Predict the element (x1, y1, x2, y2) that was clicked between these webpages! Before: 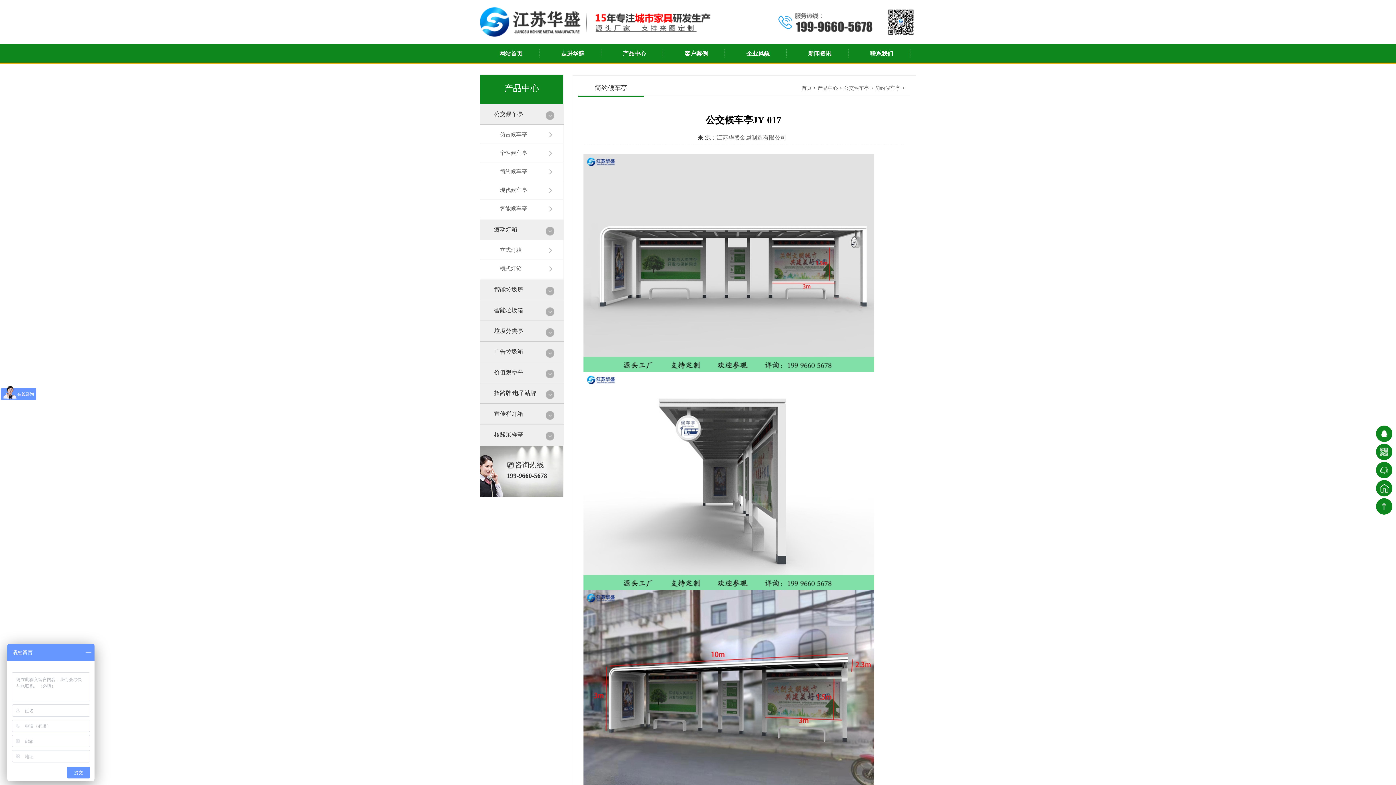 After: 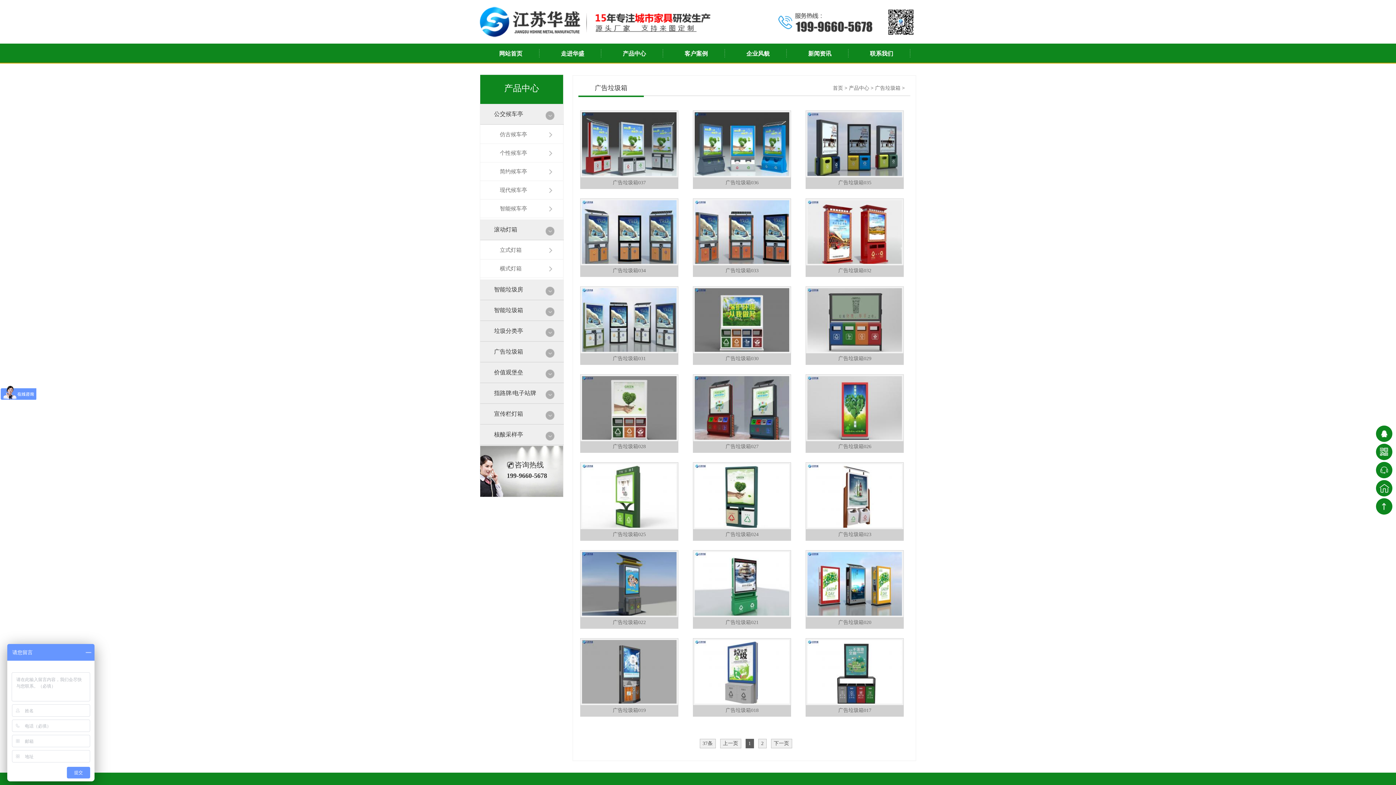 Action: label: 广告垃圾箱 bbox: (494, 341, 549, 362)